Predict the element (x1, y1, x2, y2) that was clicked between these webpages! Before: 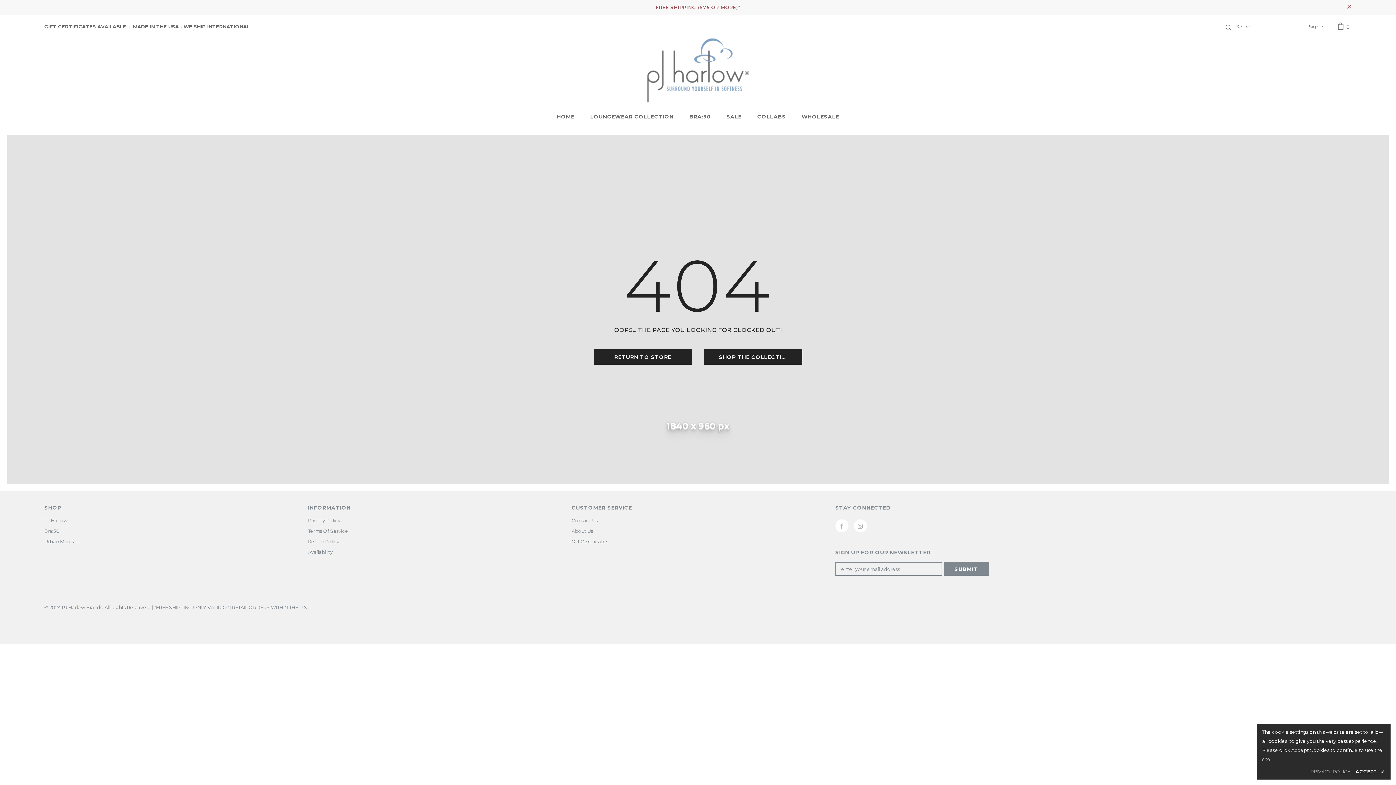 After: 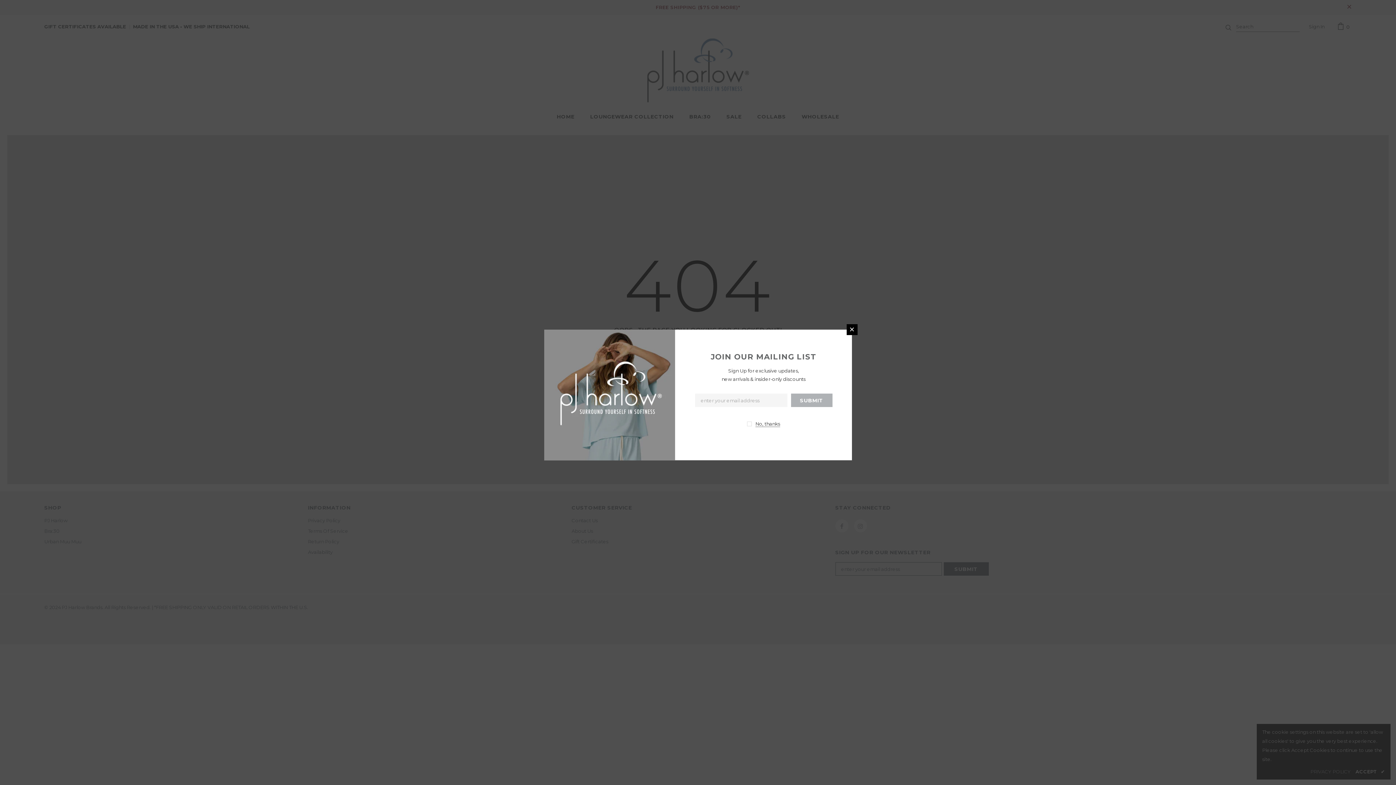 Action: bbox: (854, 519, 867, 532)